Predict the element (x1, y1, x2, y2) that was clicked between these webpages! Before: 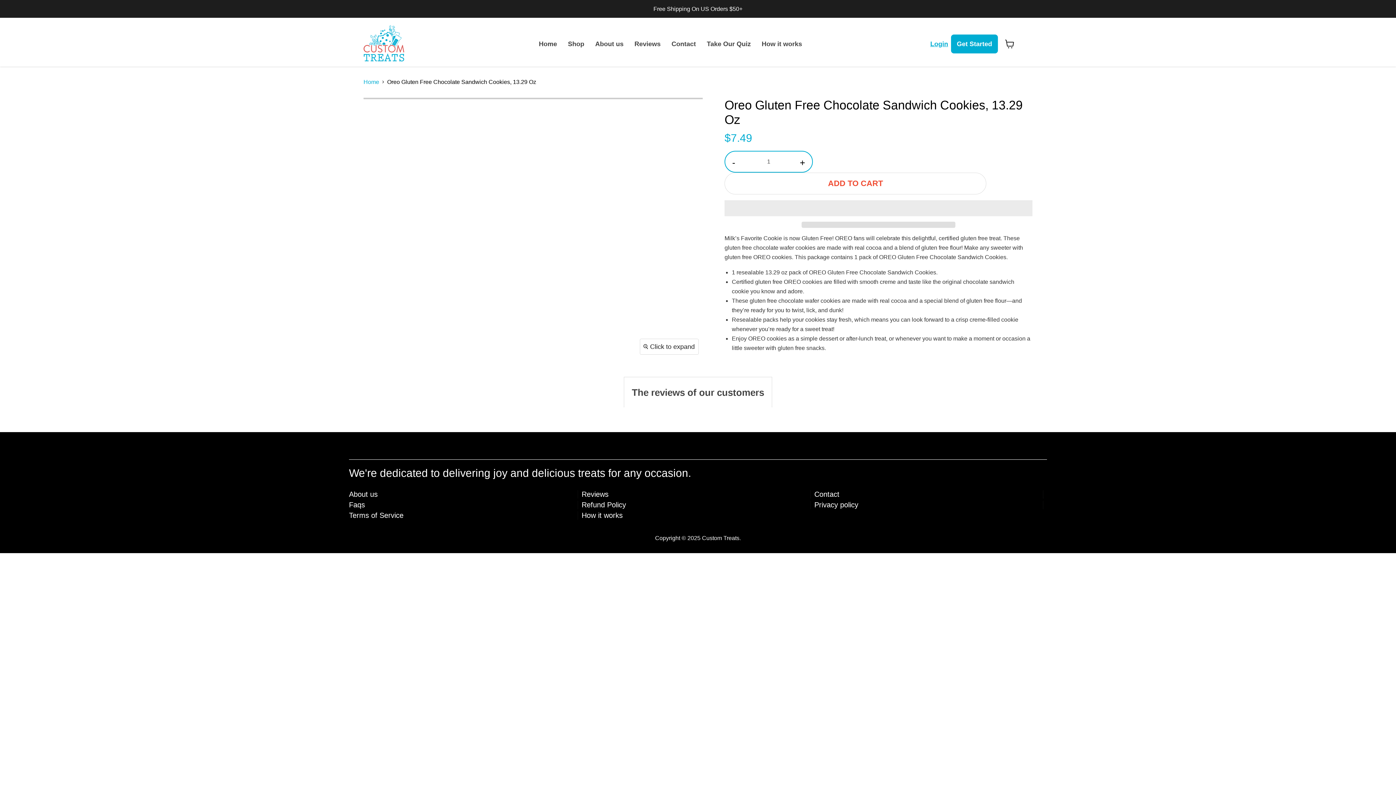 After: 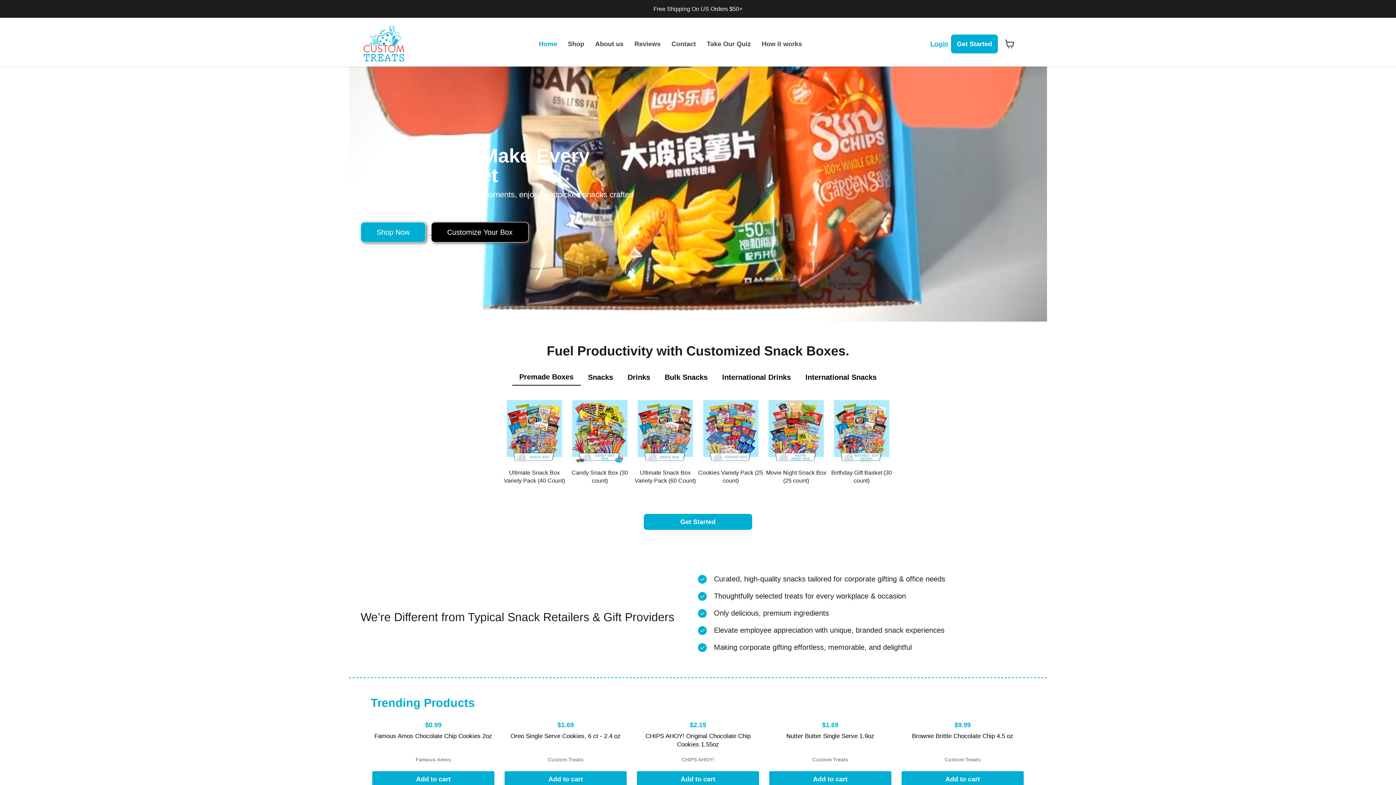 Action: bbox: (363, 25, 404, 62)